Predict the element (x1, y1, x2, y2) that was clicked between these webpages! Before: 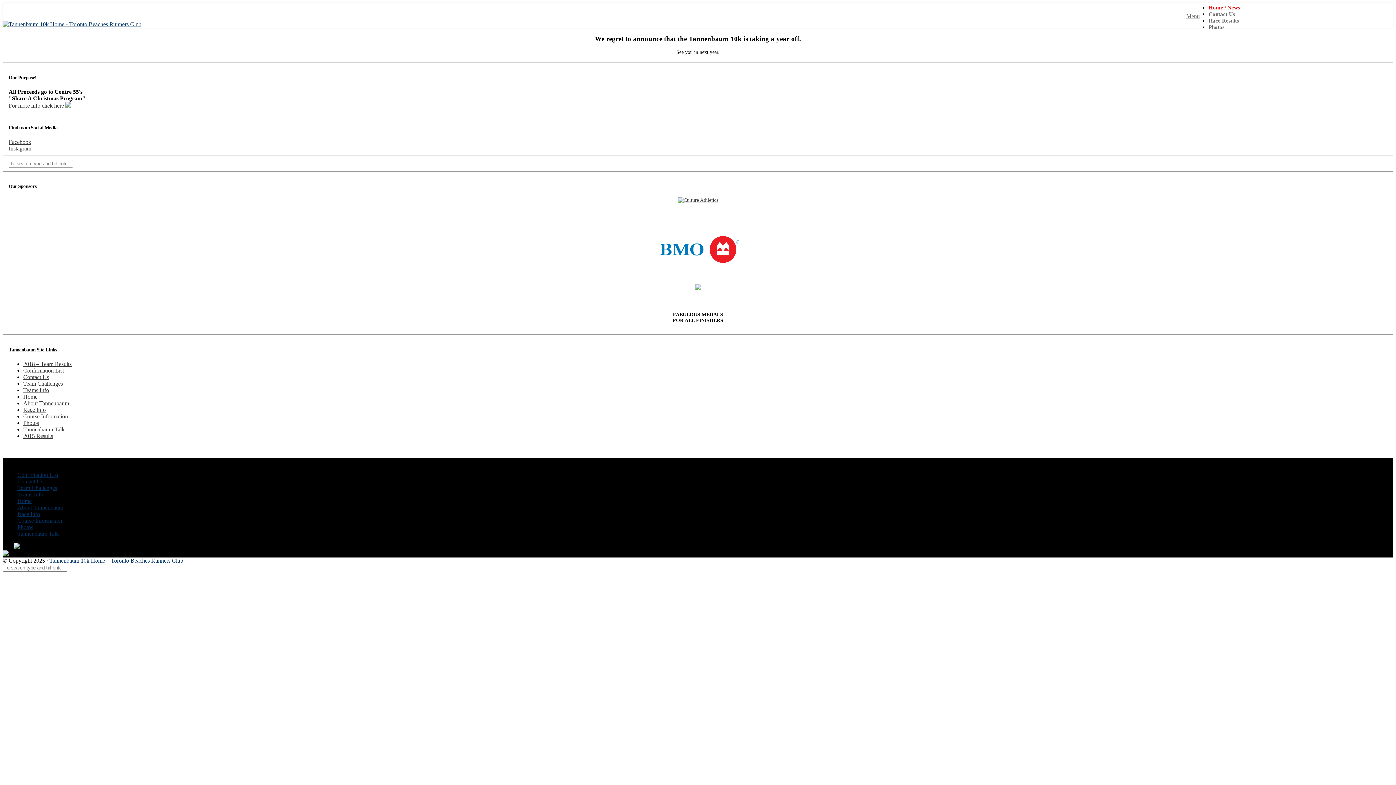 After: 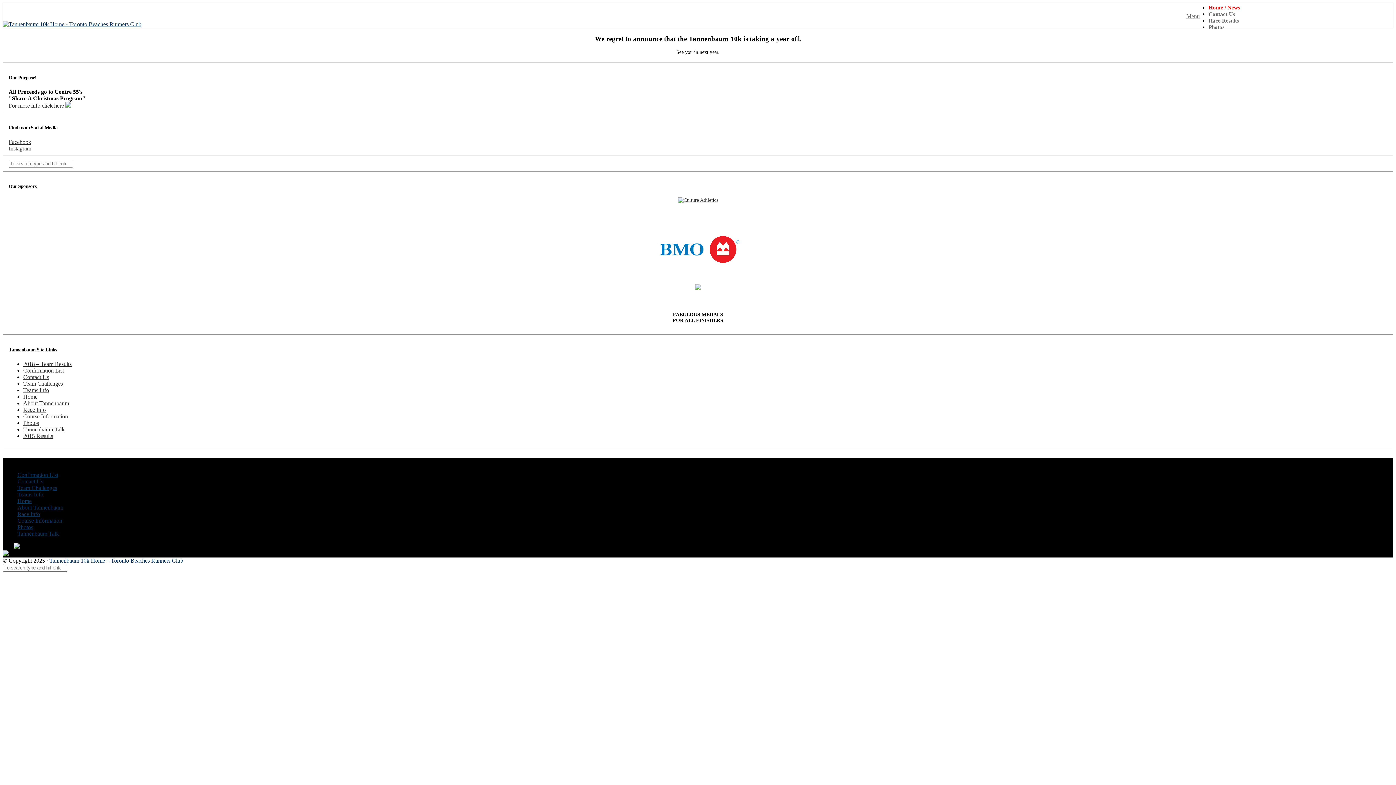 Action: bbox: (2, 543, 19, 550)